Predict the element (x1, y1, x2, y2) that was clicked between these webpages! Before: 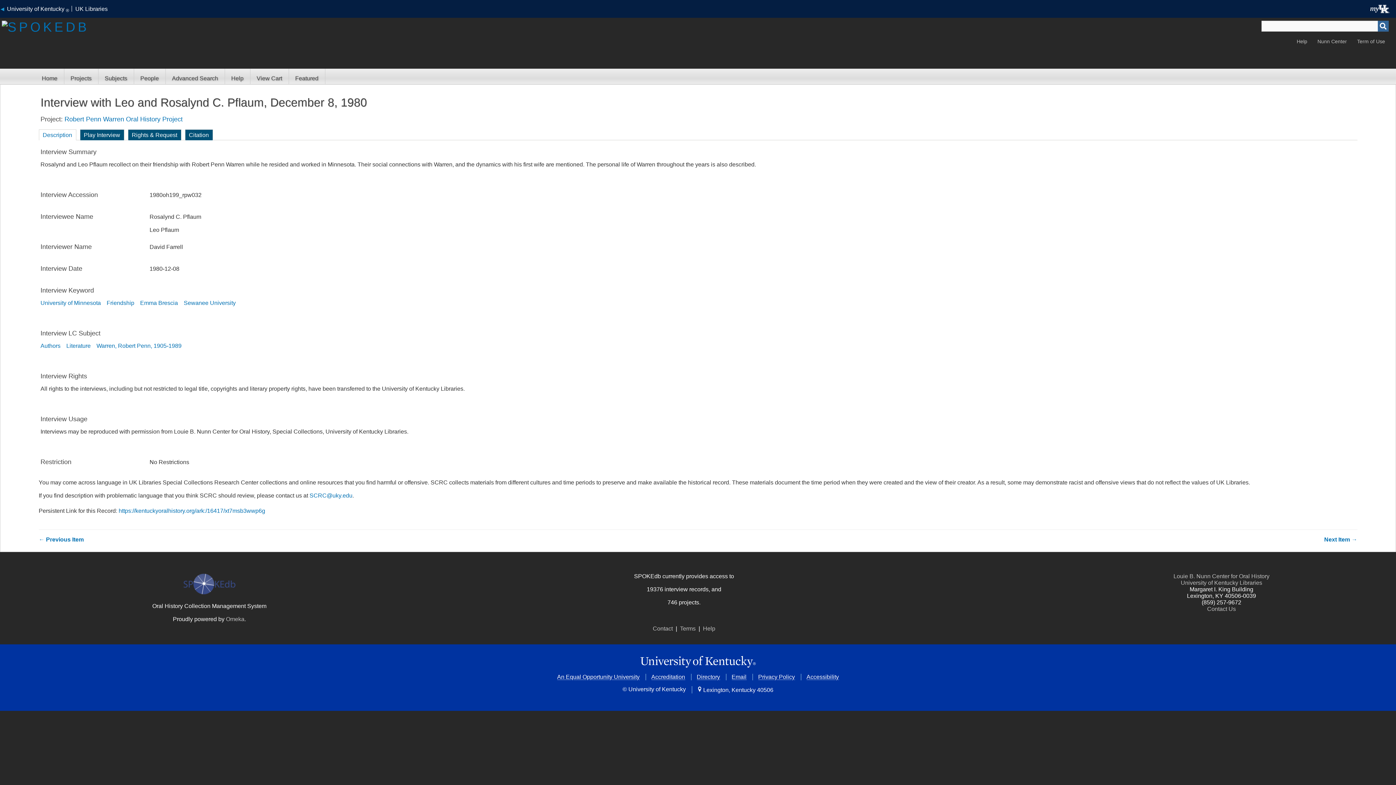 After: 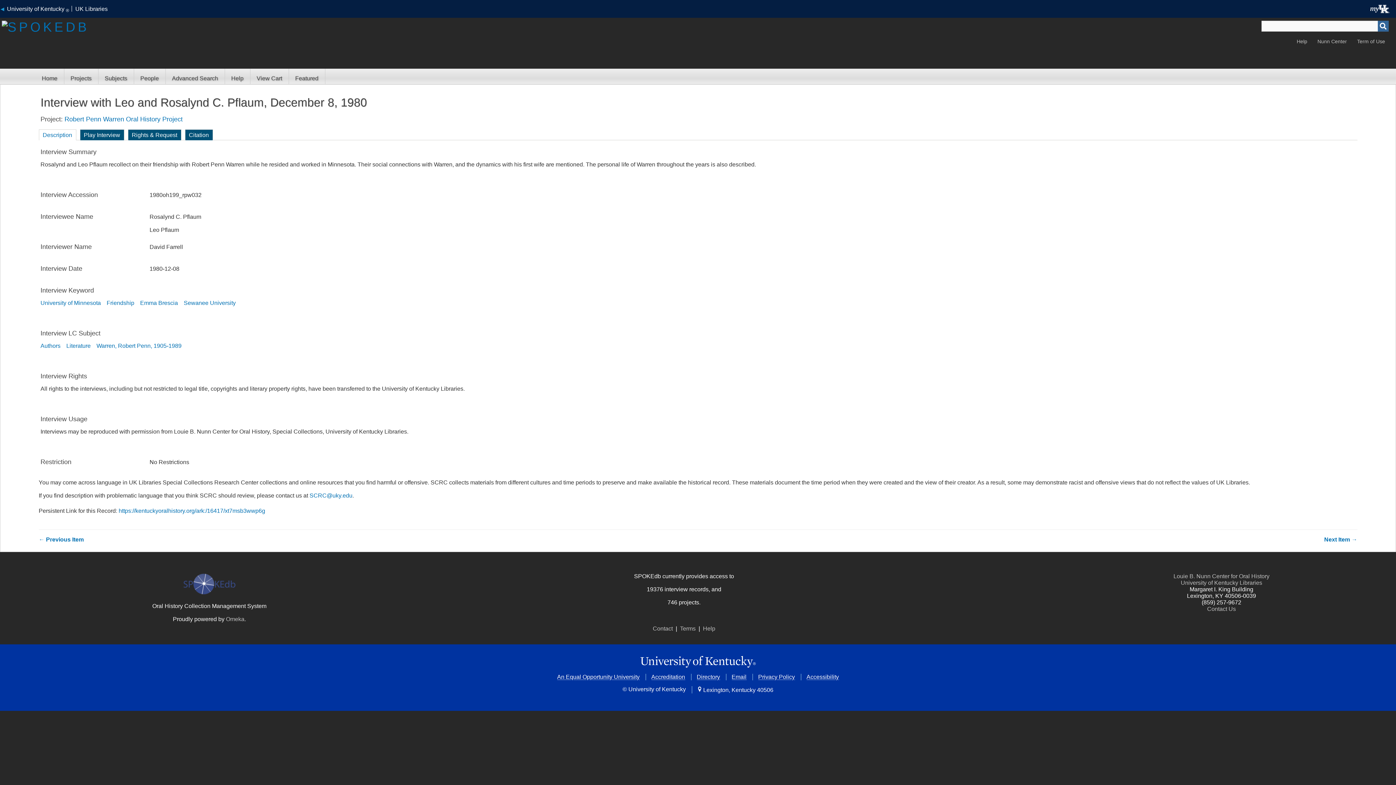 Action: bbox: (309, 492, 352, 498) label: SCRC@uky.edu